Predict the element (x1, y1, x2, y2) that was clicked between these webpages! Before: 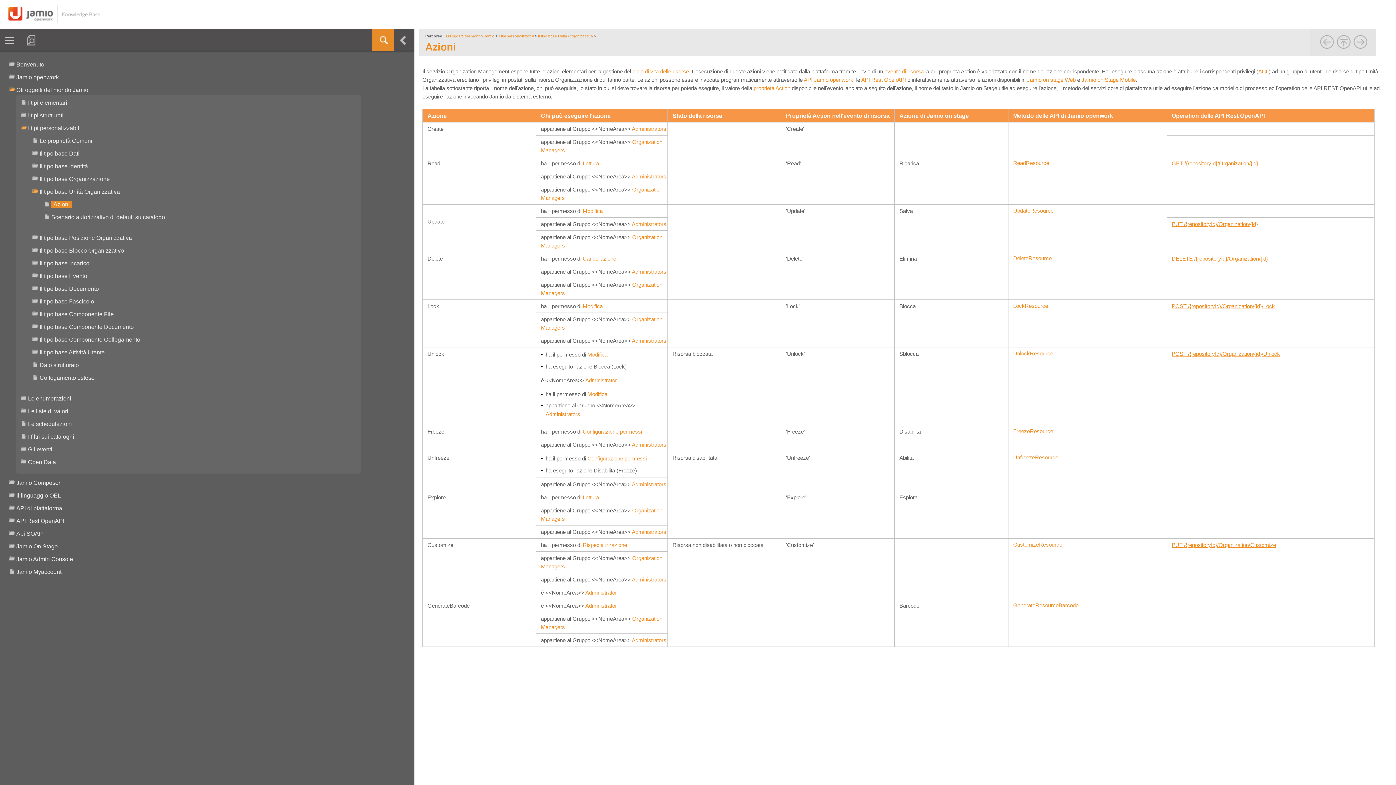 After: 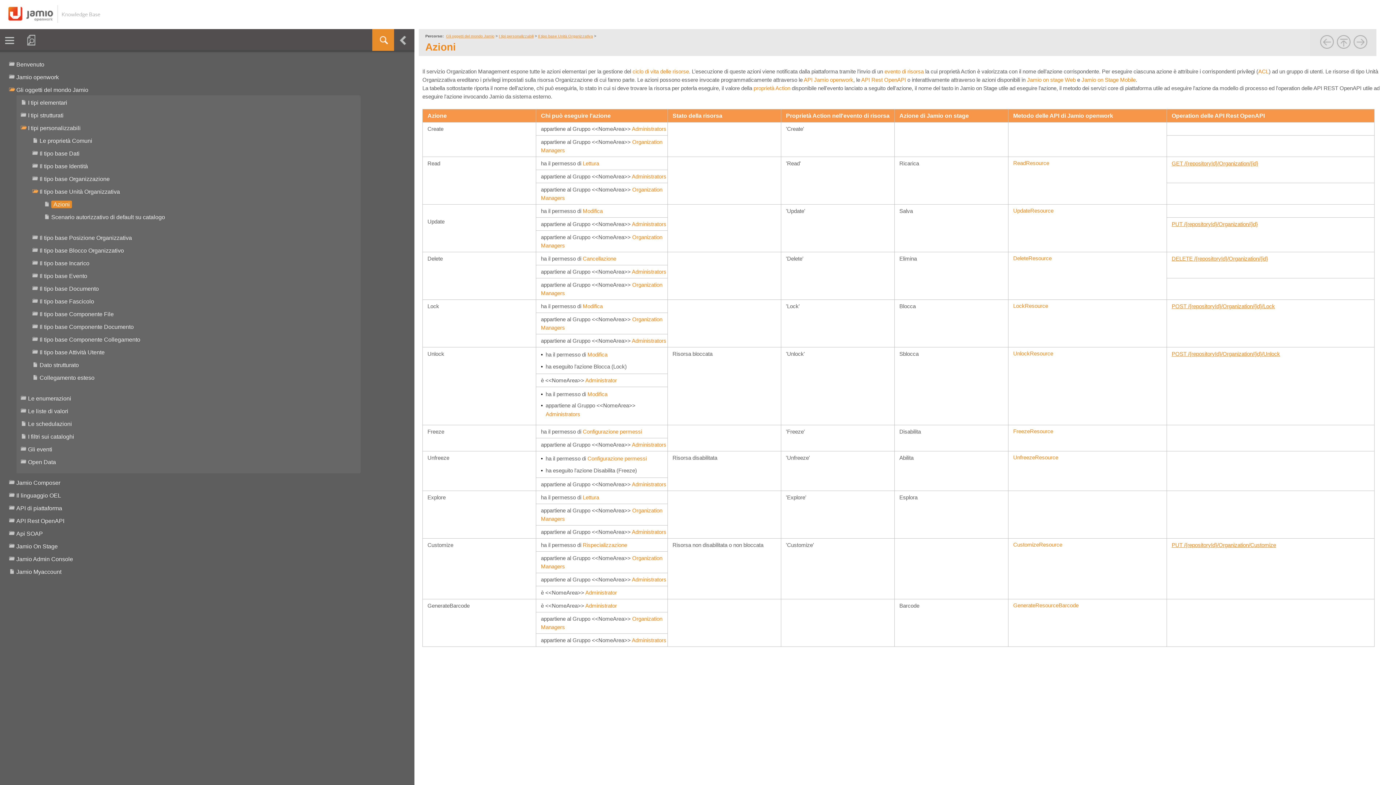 Action: bbox: (3, 34, 15, 46)